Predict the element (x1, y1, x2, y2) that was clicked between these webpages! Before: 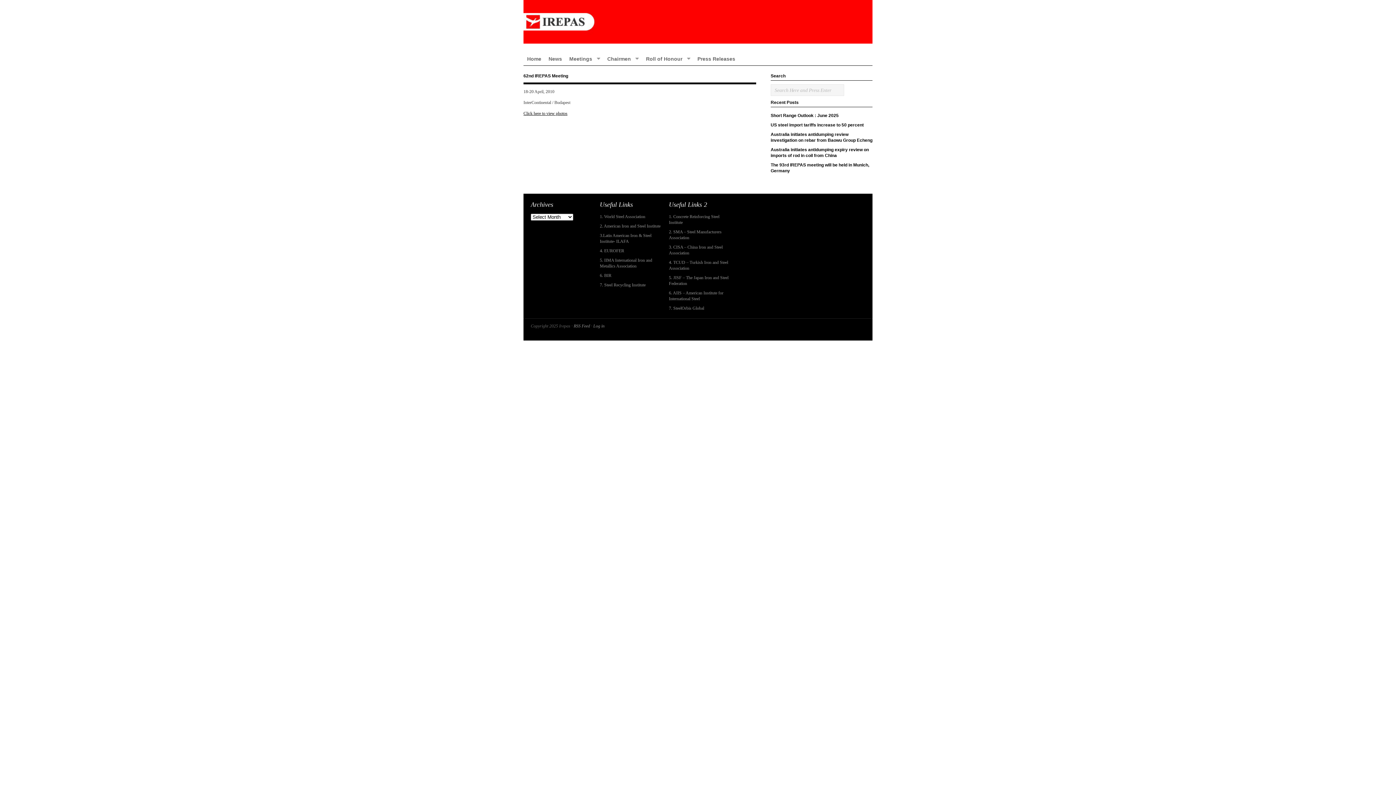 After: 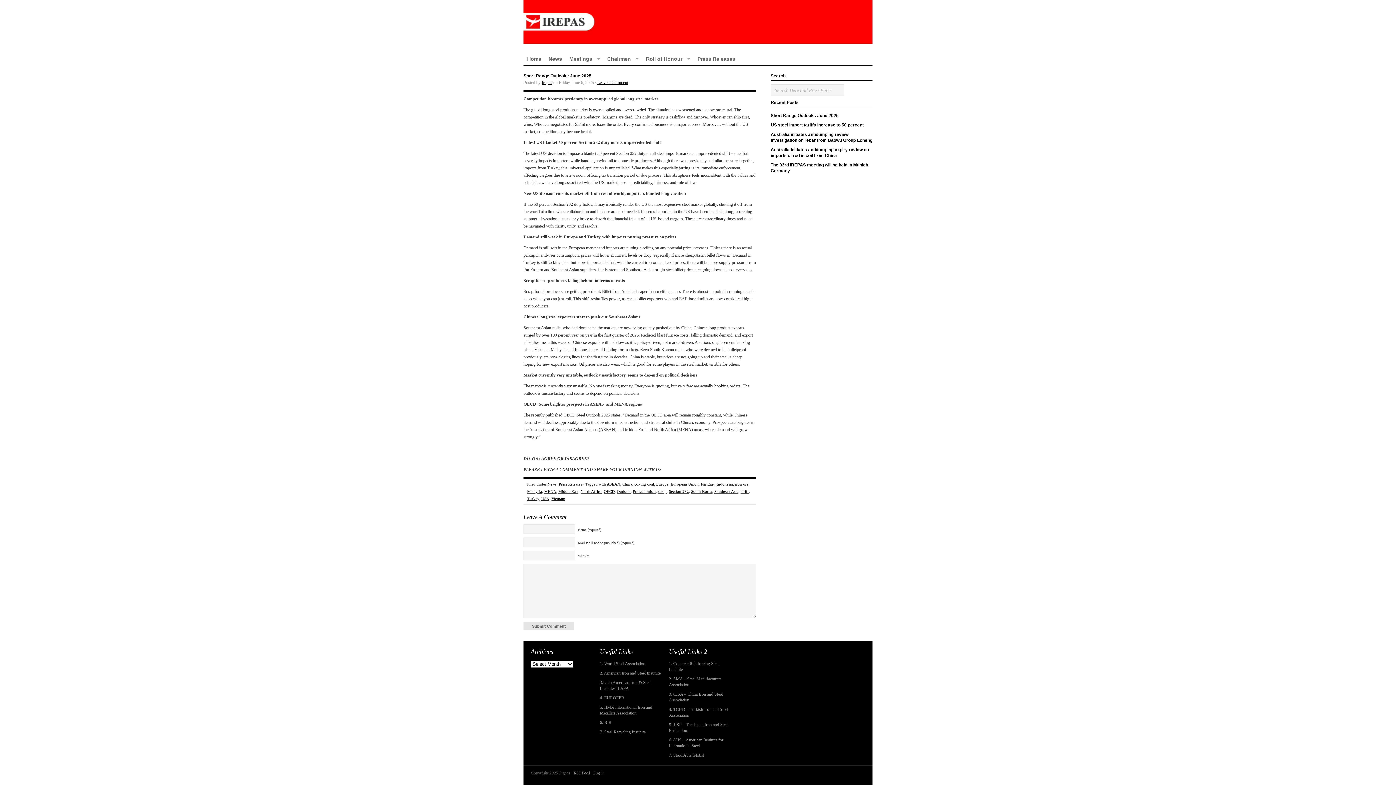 Action: bbox: (770, 110, 872, 120) label: Short Range Outlook : June 2025